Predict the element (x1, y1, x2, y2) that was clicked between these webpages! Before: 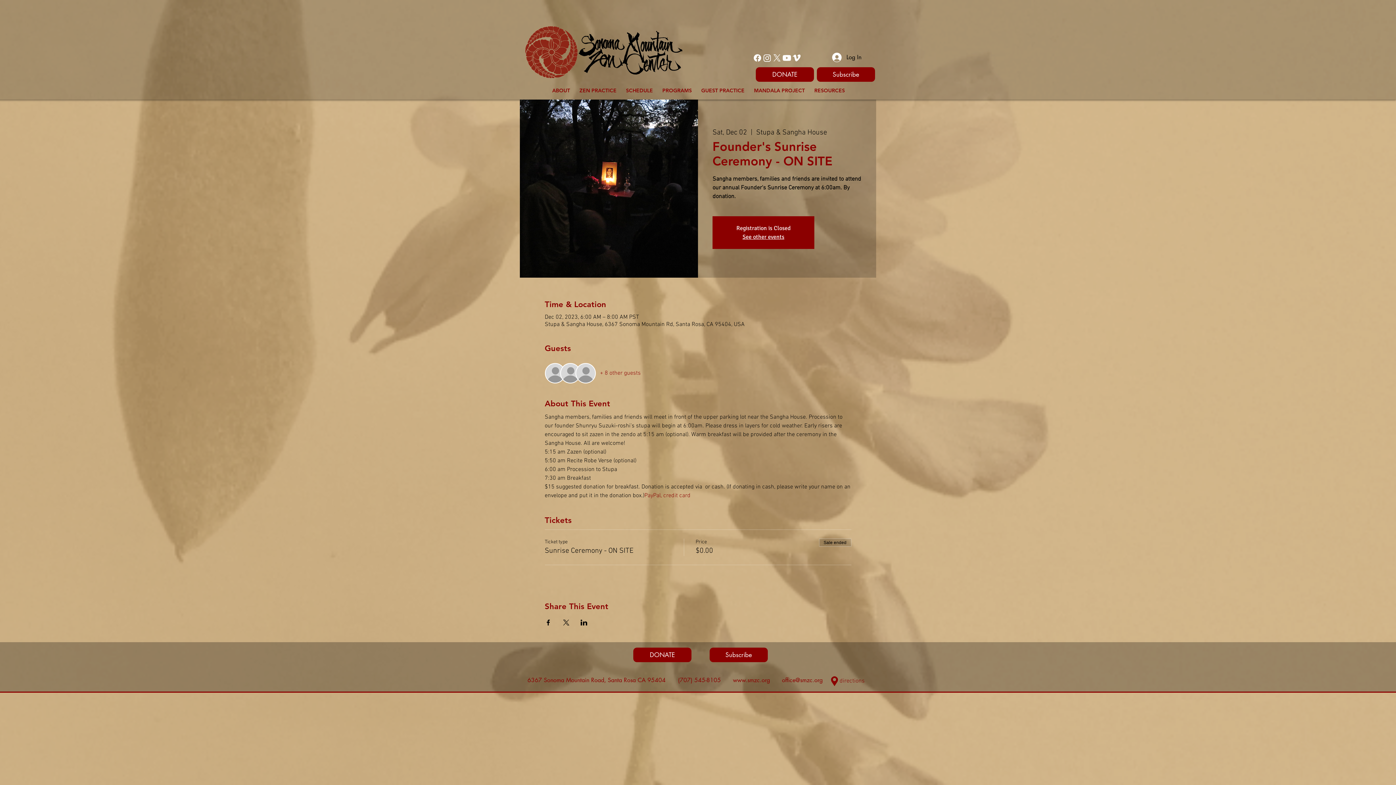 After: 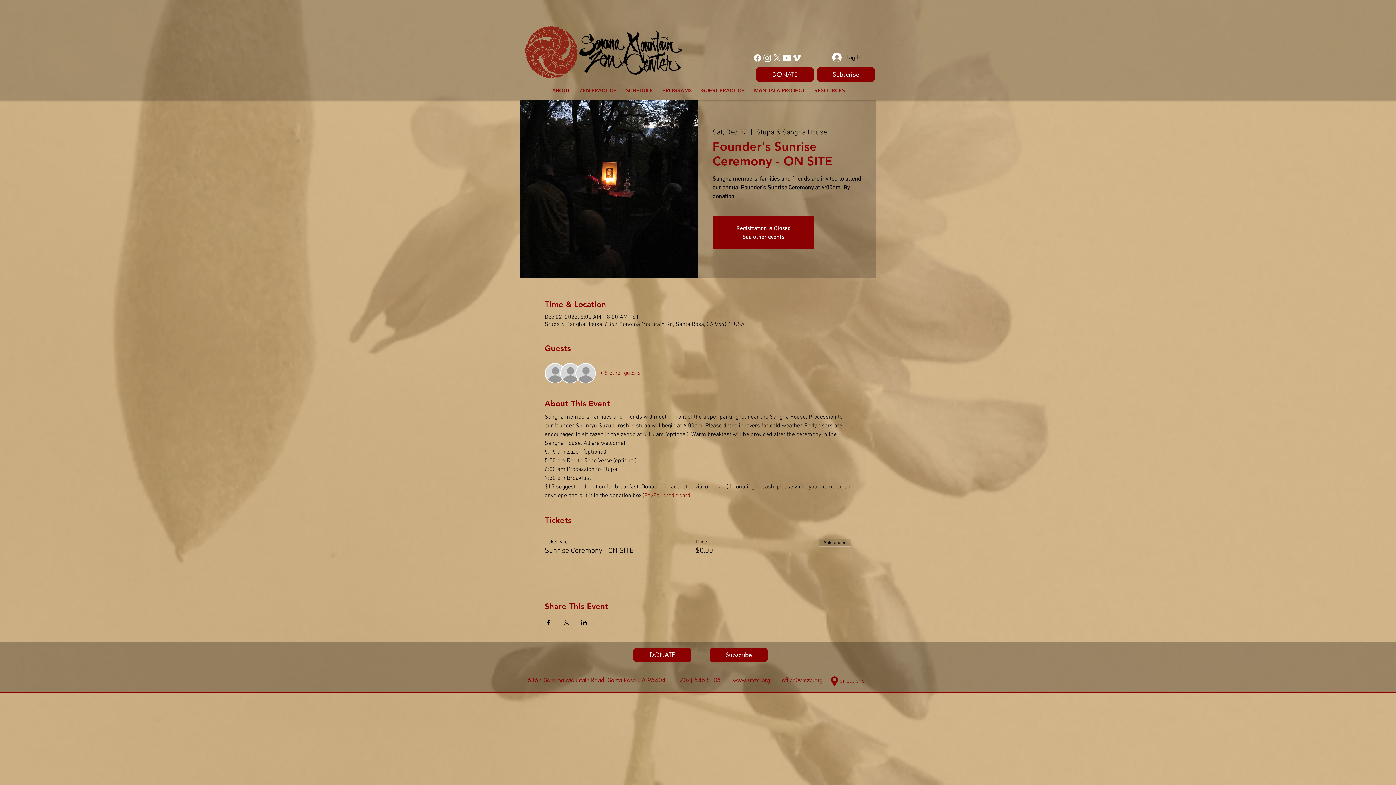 Action: bbox: (792, 53, 801, 62) label: Vimeo